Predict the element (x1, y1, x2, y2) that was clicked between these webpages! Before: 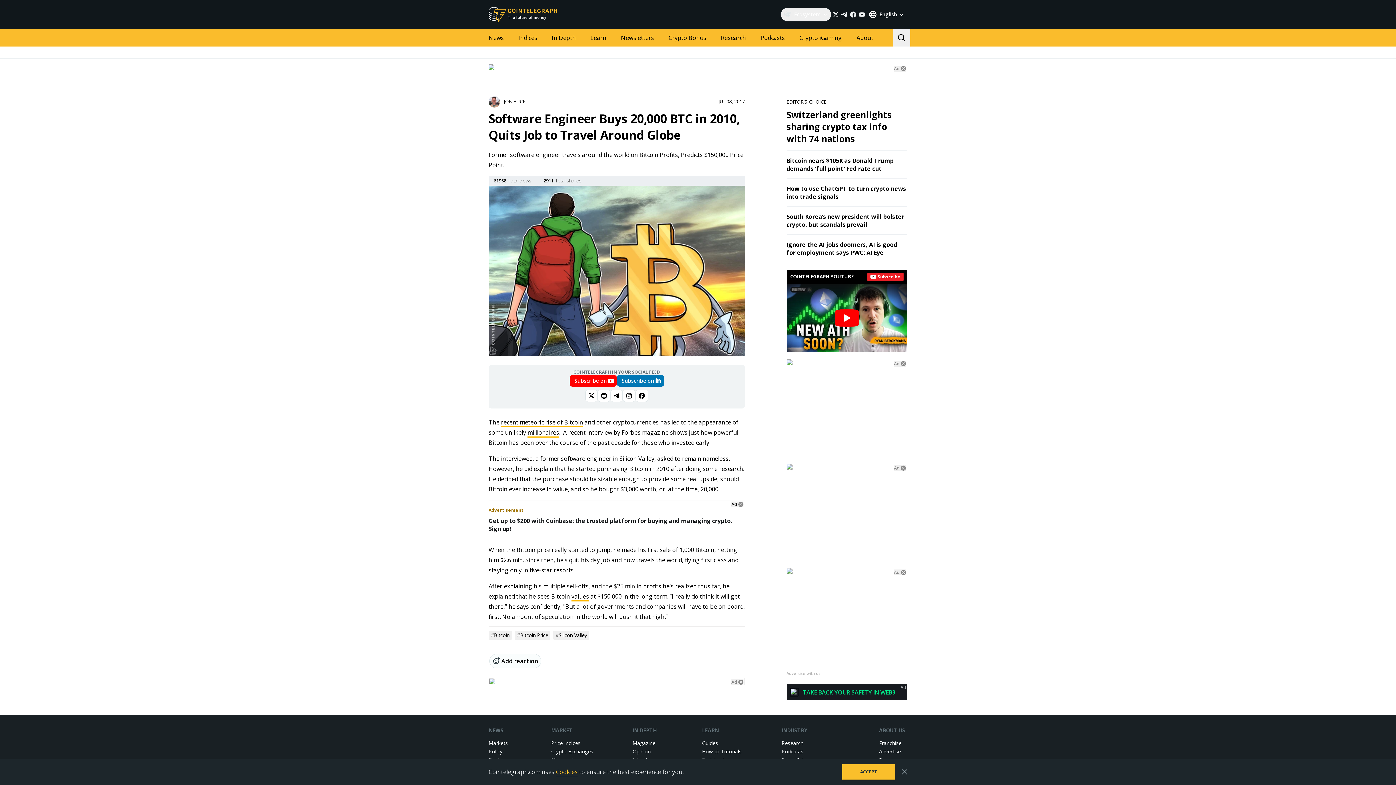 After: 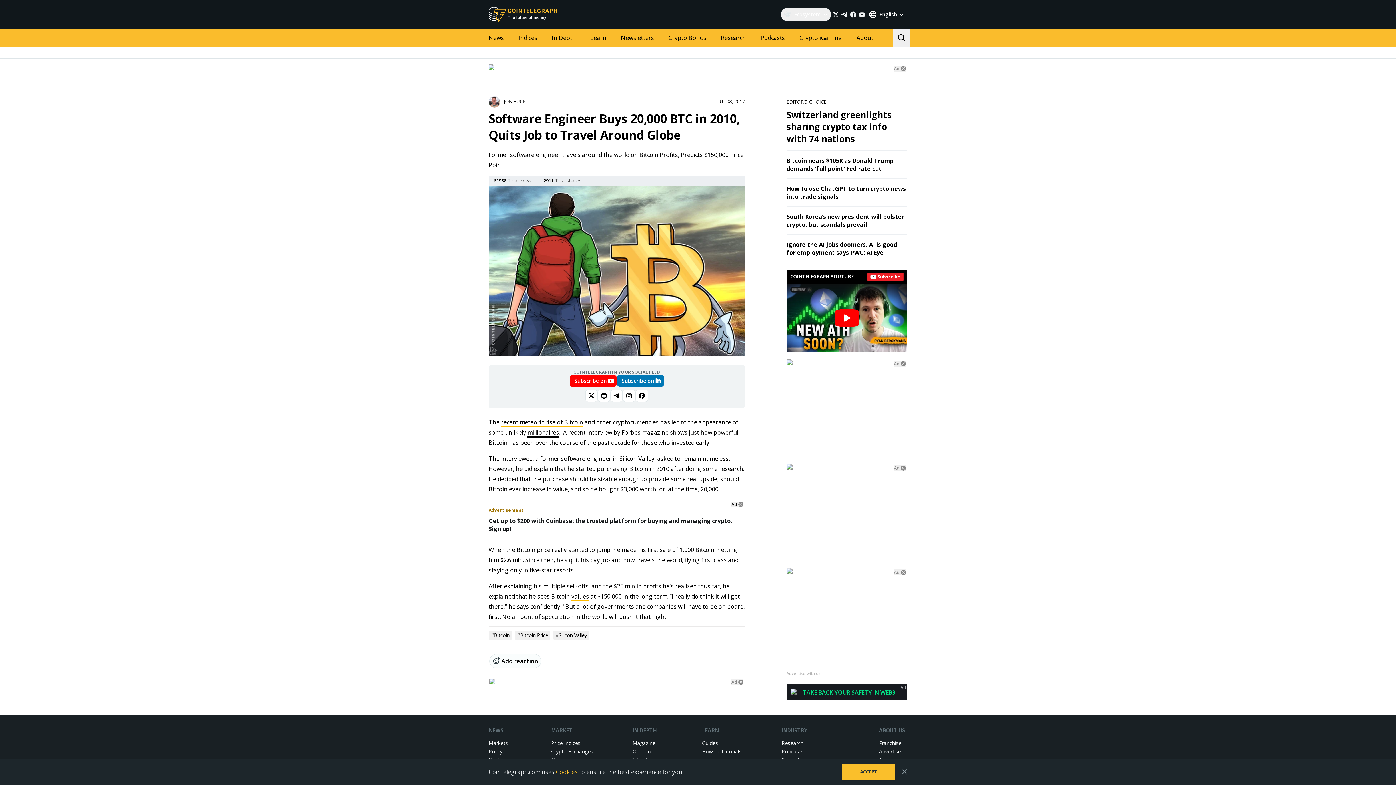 Action: bbox: (527, 428, 559, 437) label: millionaires